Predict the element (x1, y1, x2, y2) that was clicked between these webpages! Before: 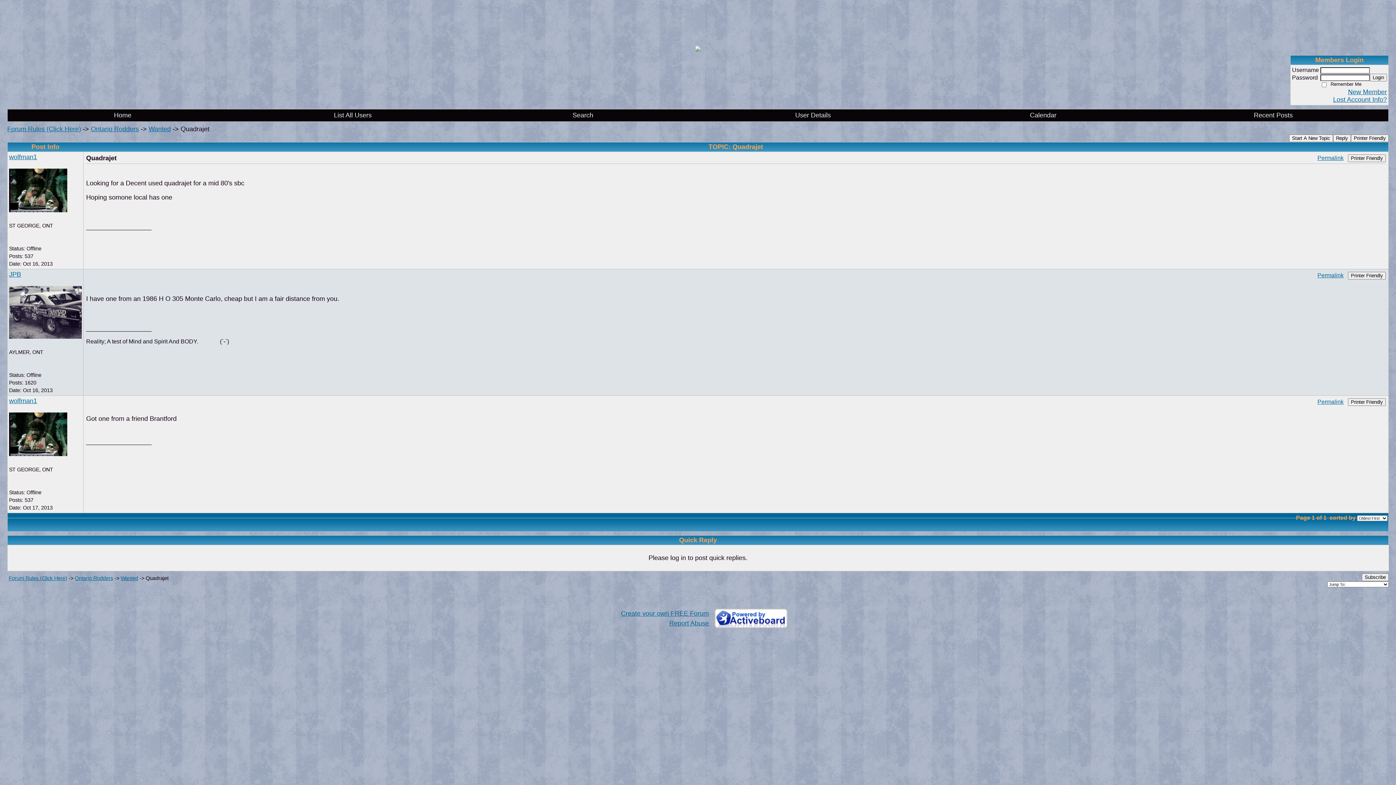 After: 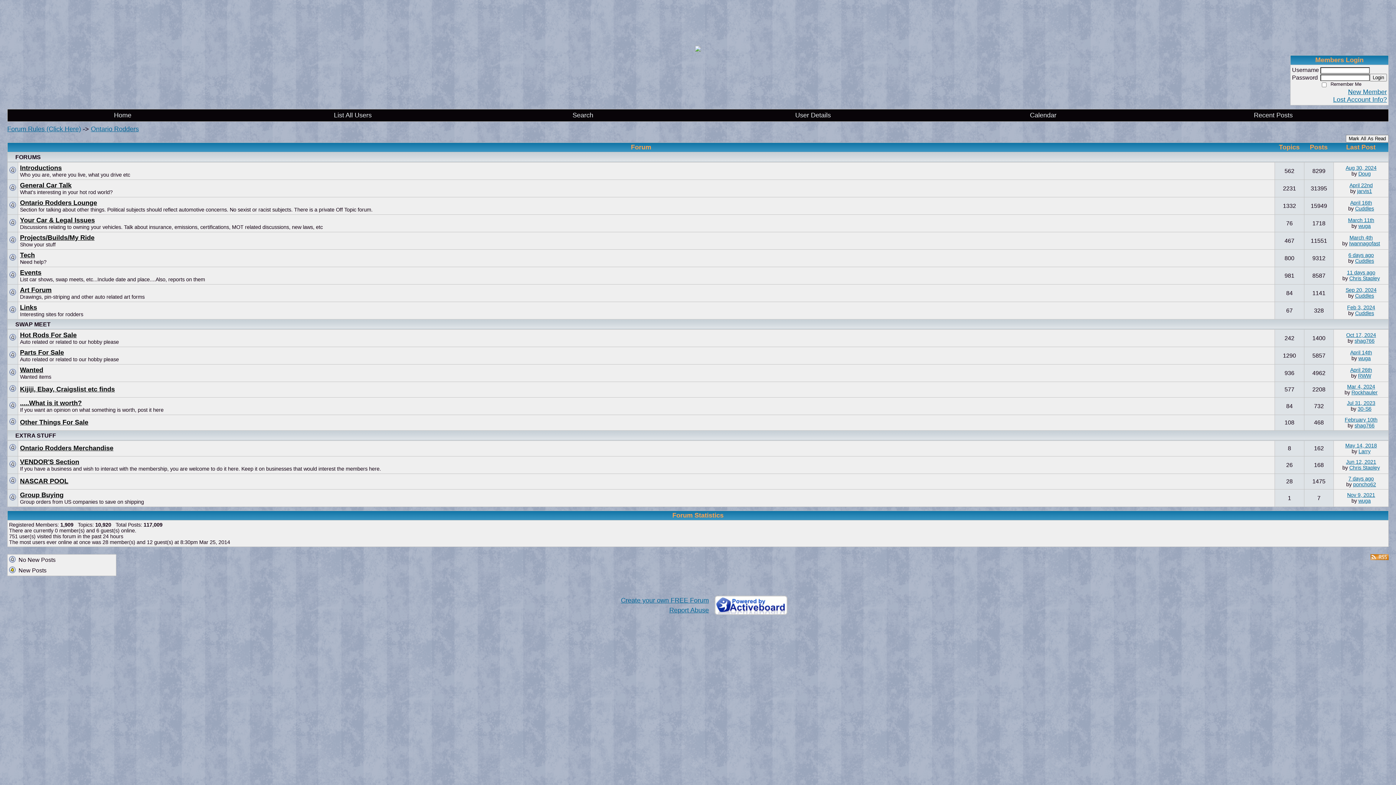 Action: label: Ontario Rodders bbox: (74, 575, 113, 581)